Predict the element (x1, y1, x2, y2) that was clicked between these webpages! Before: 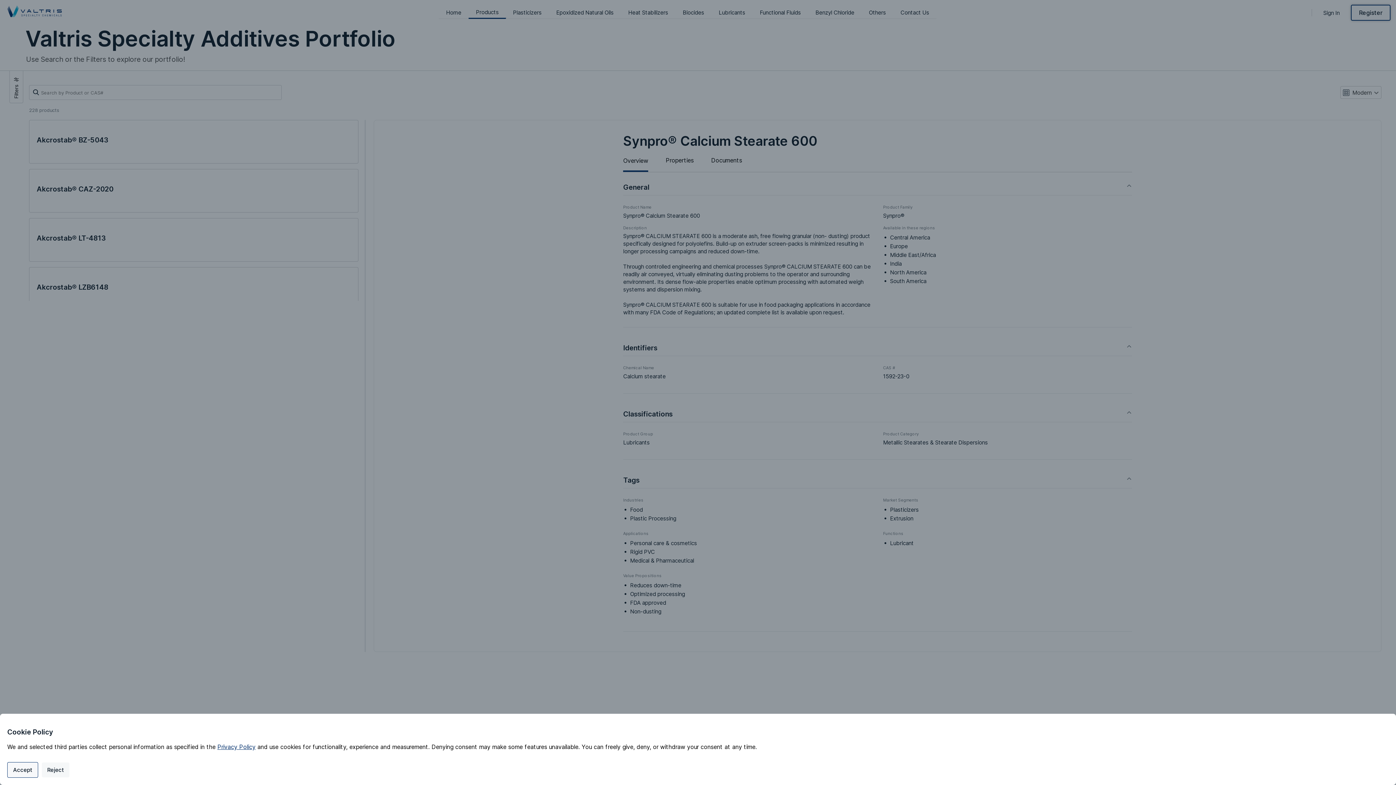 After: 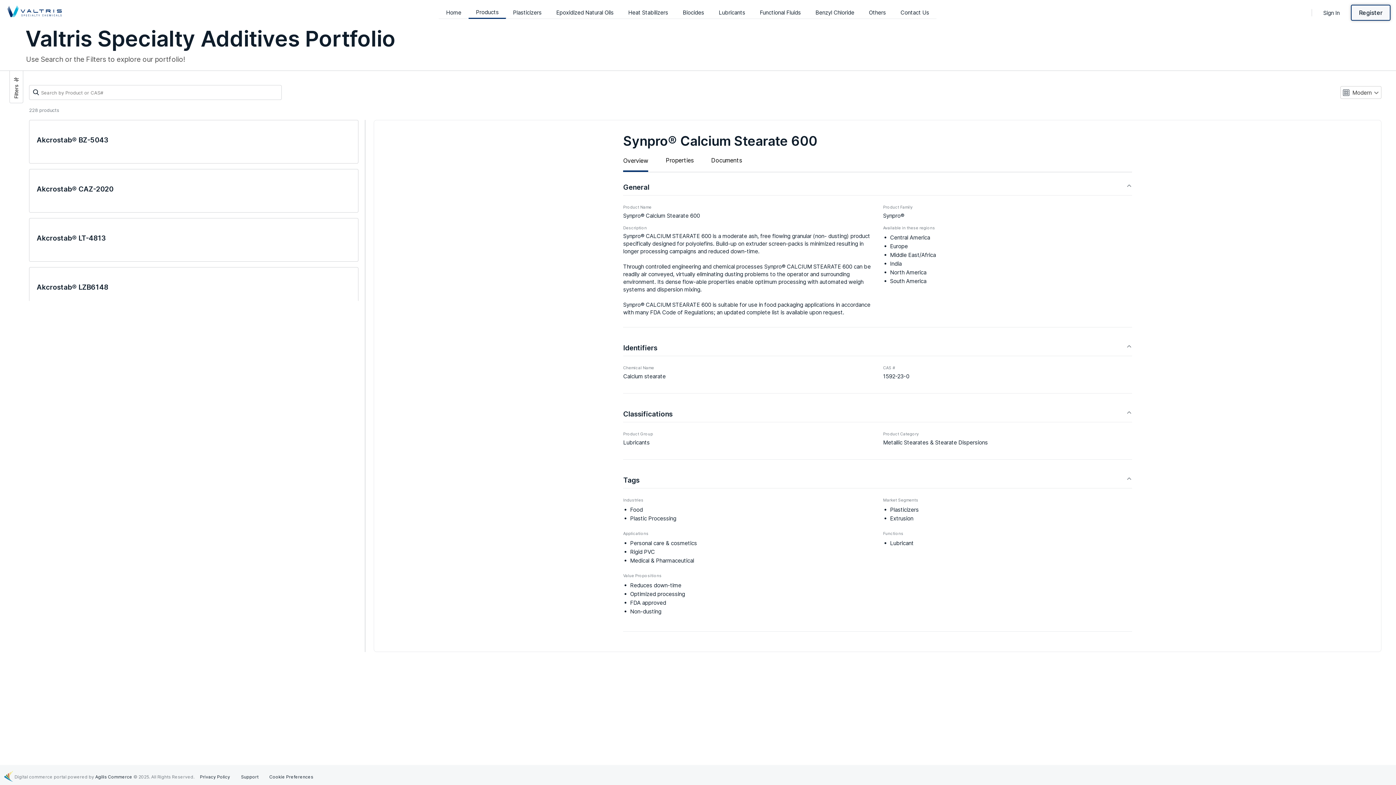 Action: label: Reject bbox: (41, 762, 69, 777)